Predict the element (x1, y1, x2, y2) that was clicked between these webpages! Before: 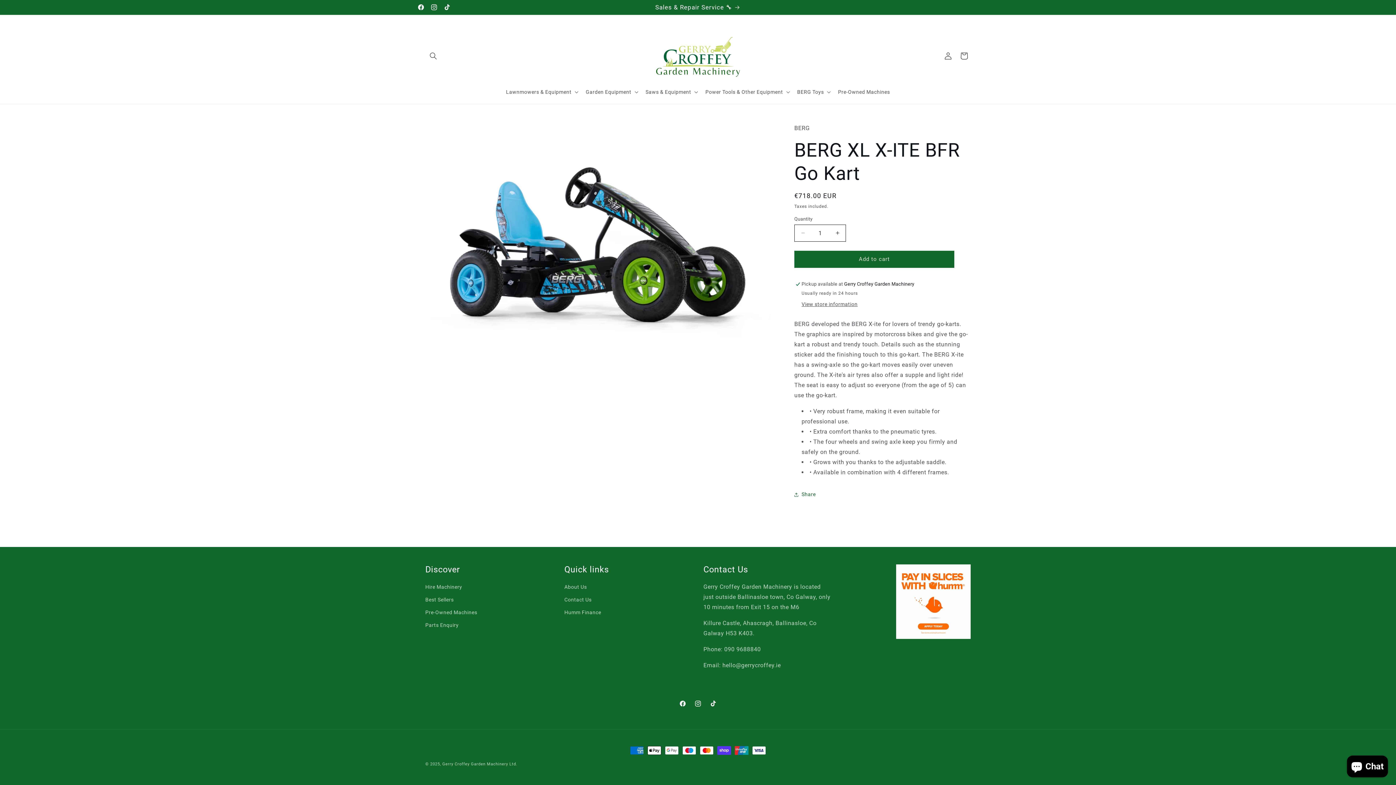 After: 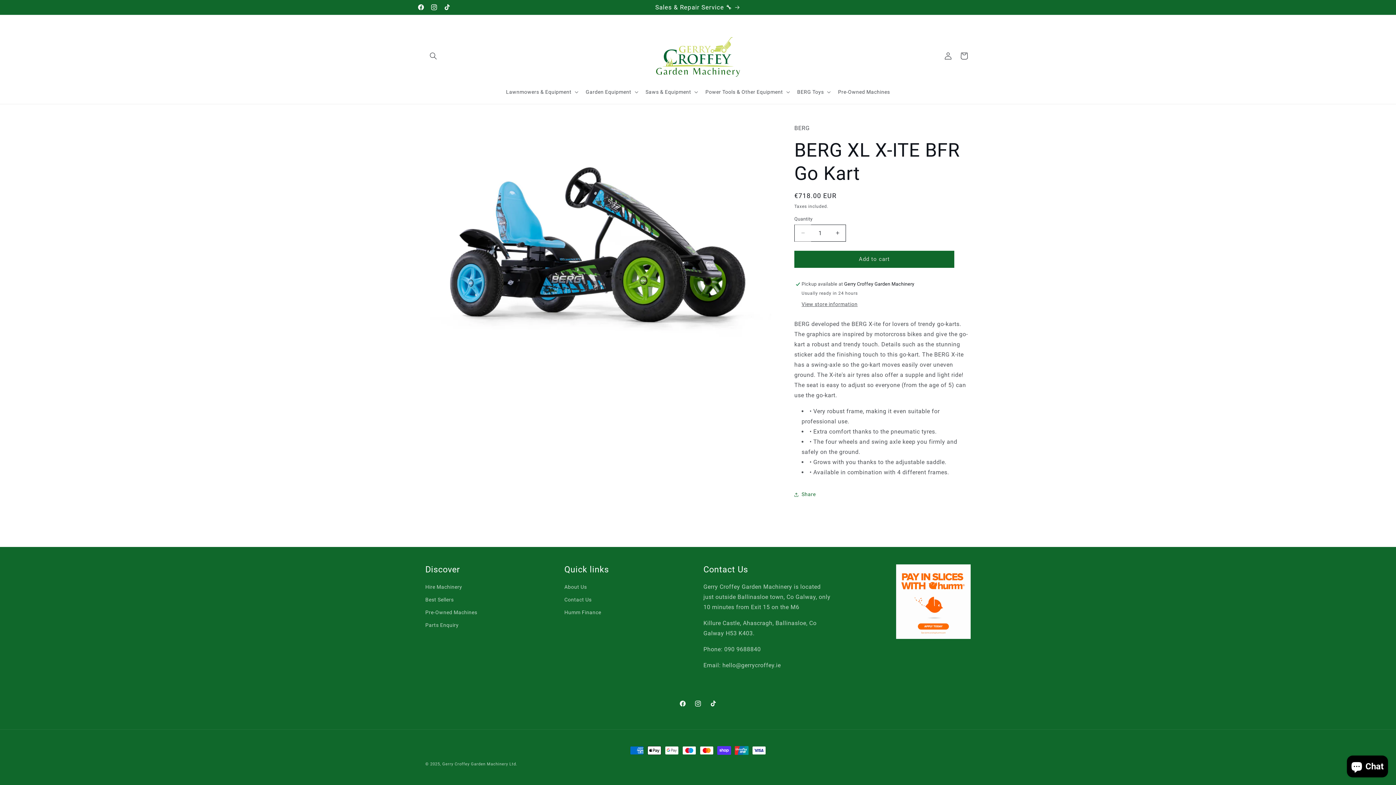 Action: label: Decrease quantity for BERG XL X-ITE BFR Go Kart bbox: (794, 224, 811, 241)